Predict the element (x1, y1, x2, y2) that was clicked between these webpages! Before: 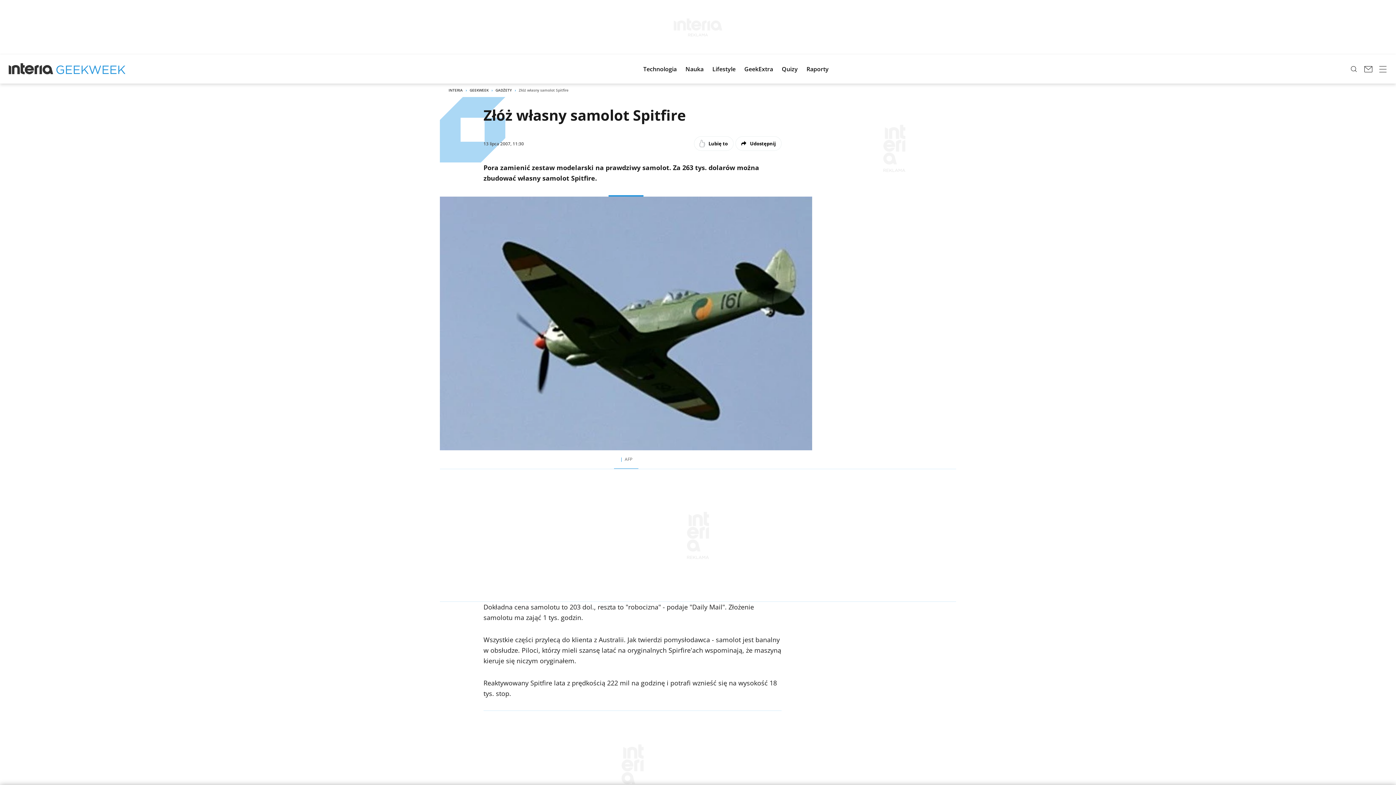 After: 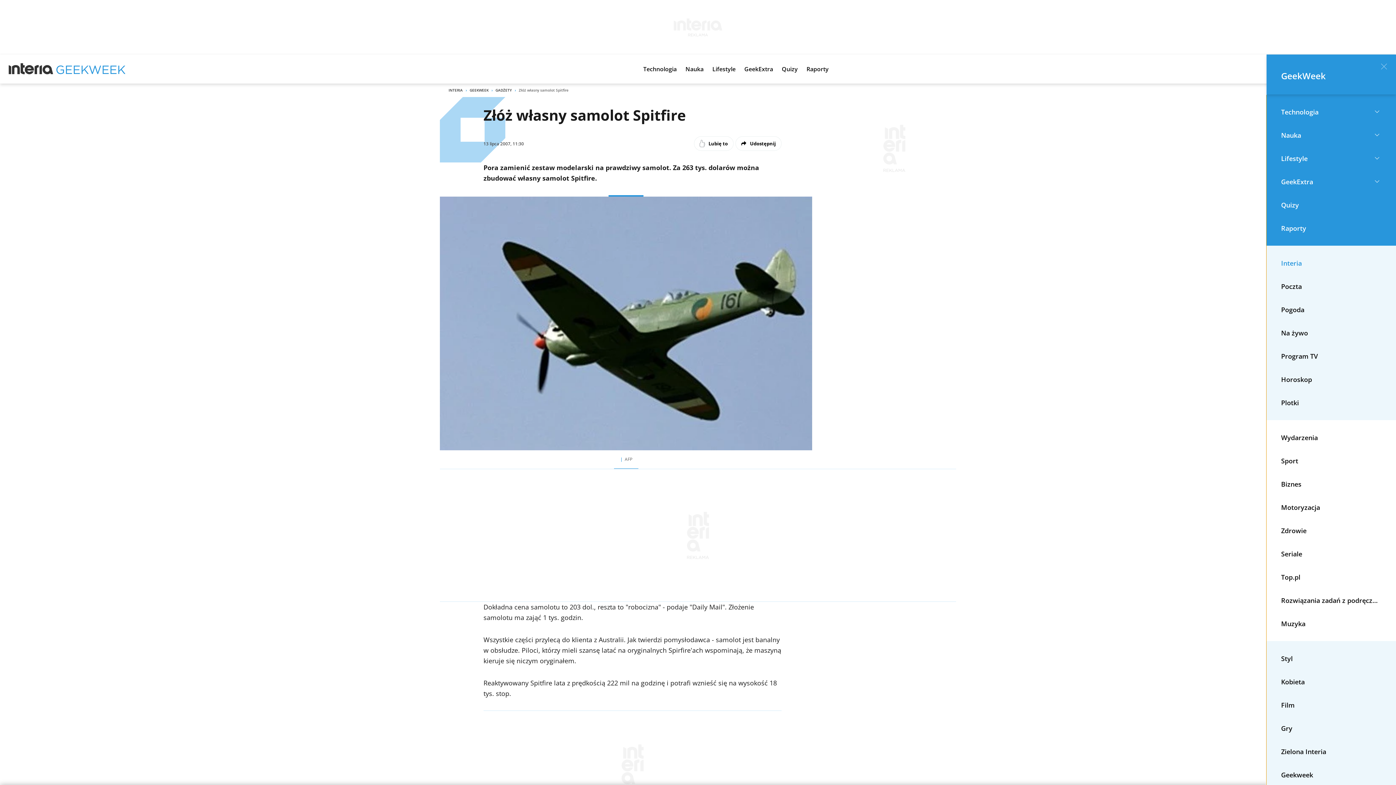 Action: label: open navigation bbox: (1376, 60, 1390, 77)